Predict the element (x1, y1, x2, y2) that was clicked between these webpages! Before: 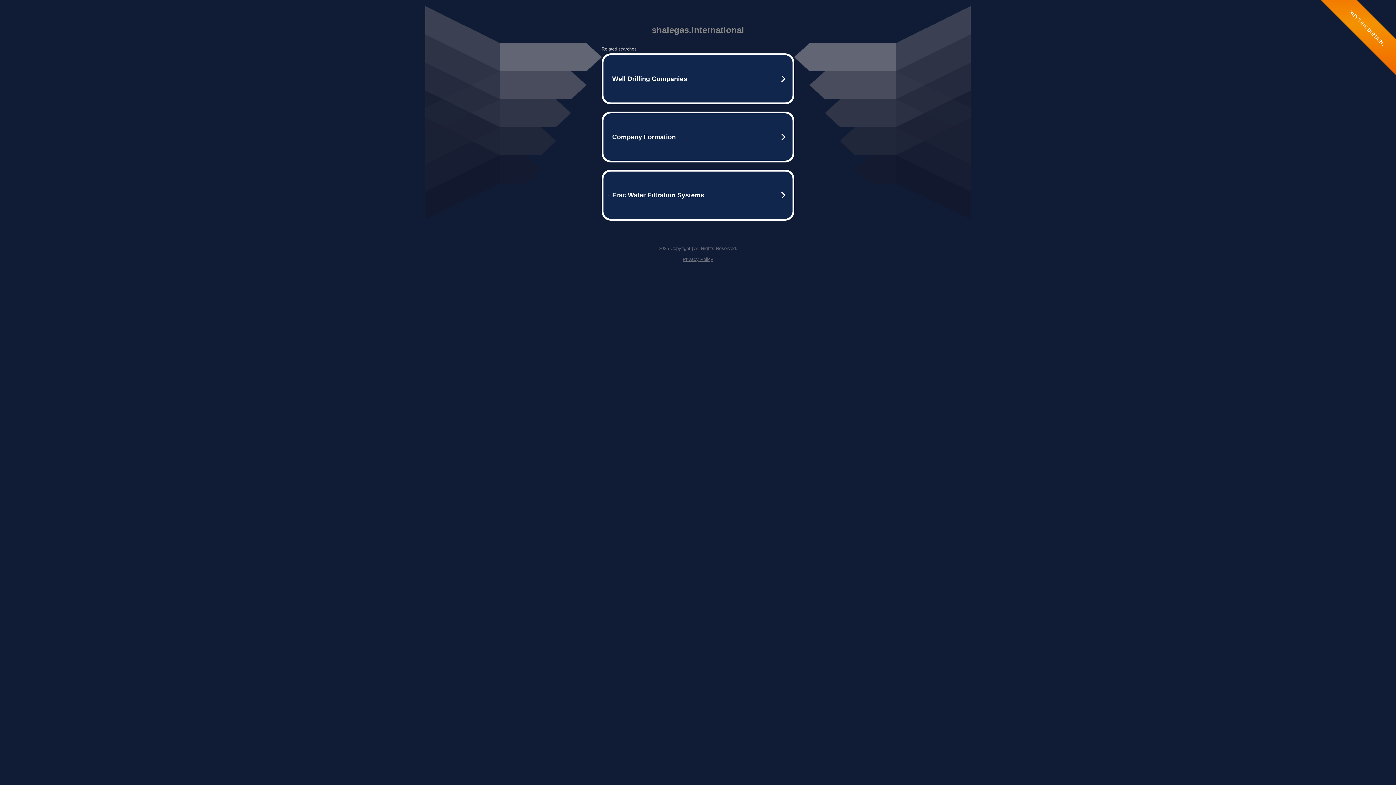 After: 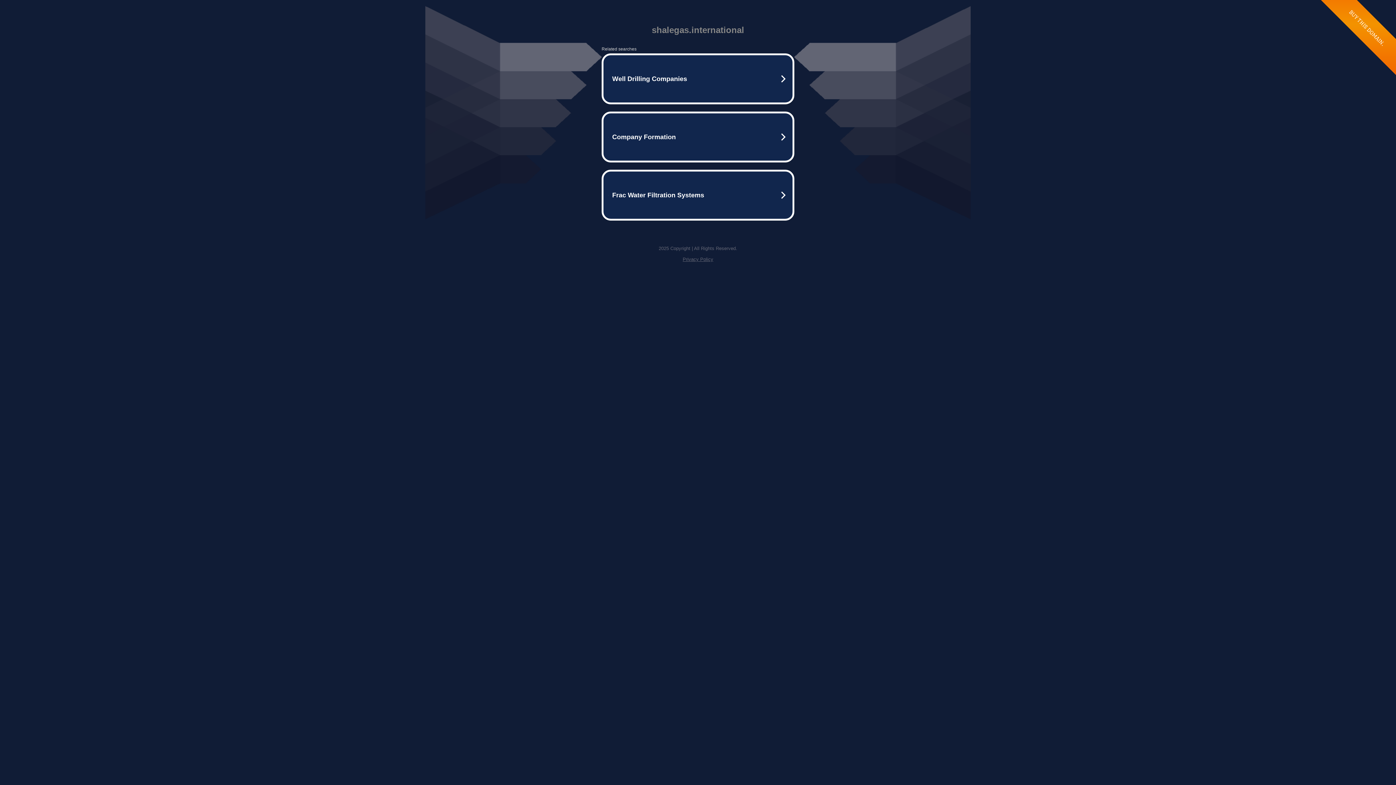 Action: bbox: (682, 256, 713, 262) label: Privacy Policy